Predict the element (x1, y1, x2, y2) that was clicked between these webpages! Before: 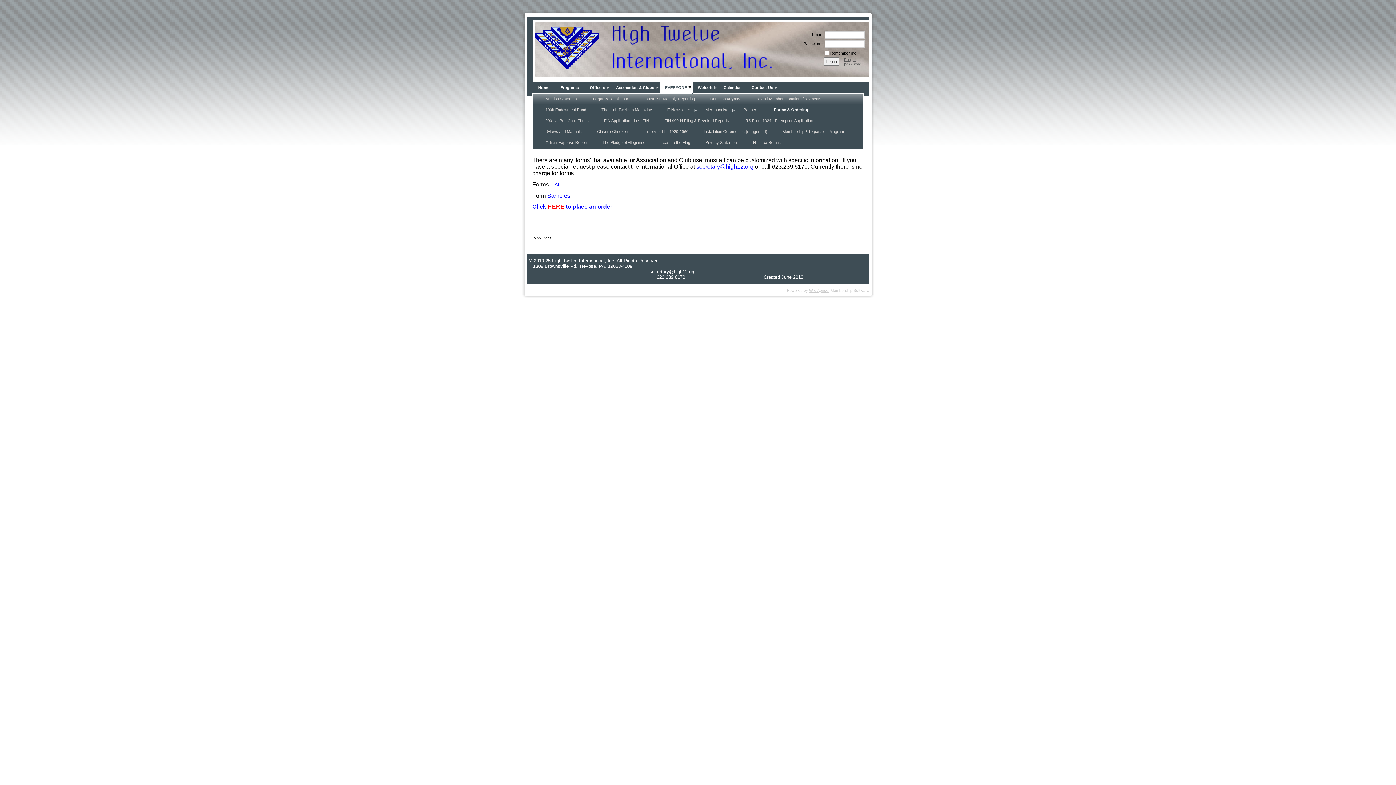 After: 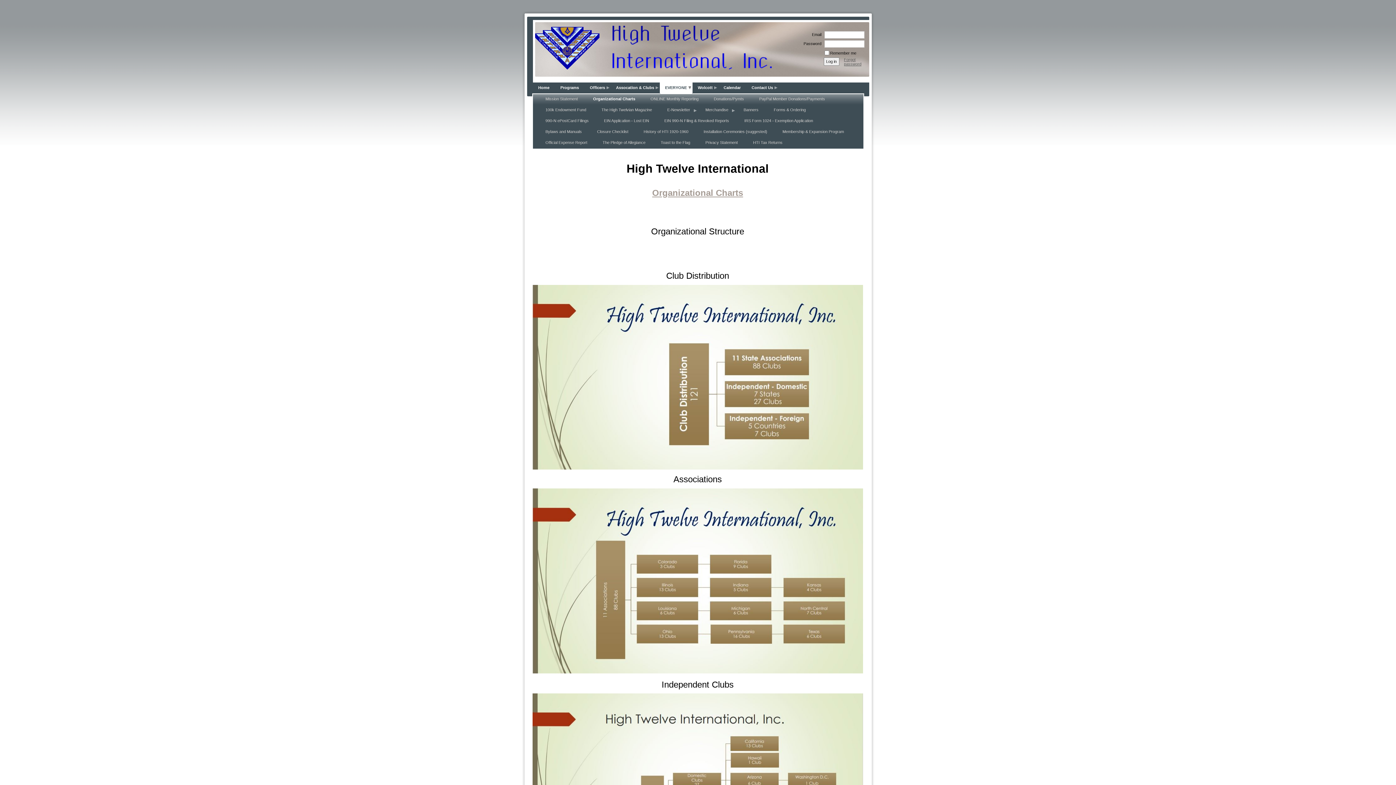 Action: label: Organizational Charts bbox: (585, 94, 639, 105)